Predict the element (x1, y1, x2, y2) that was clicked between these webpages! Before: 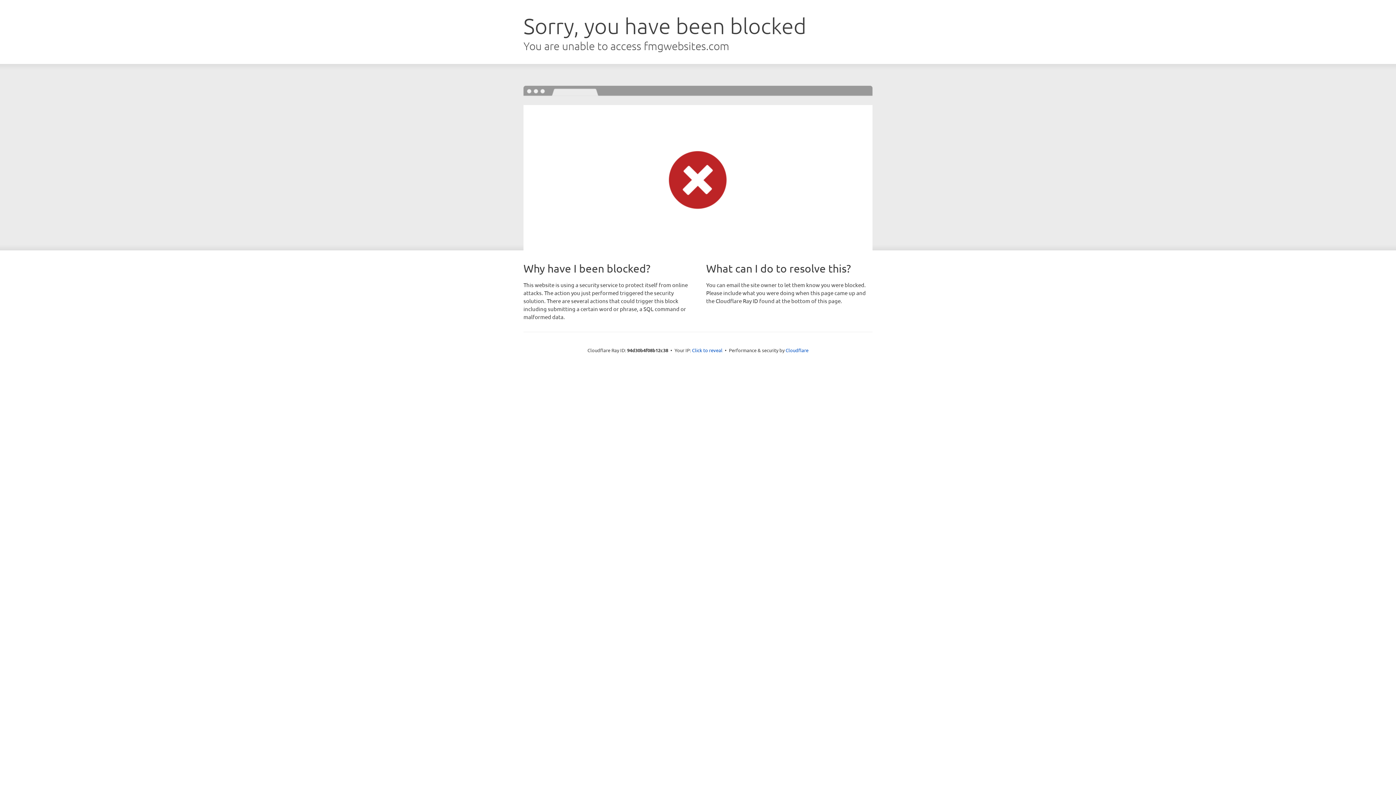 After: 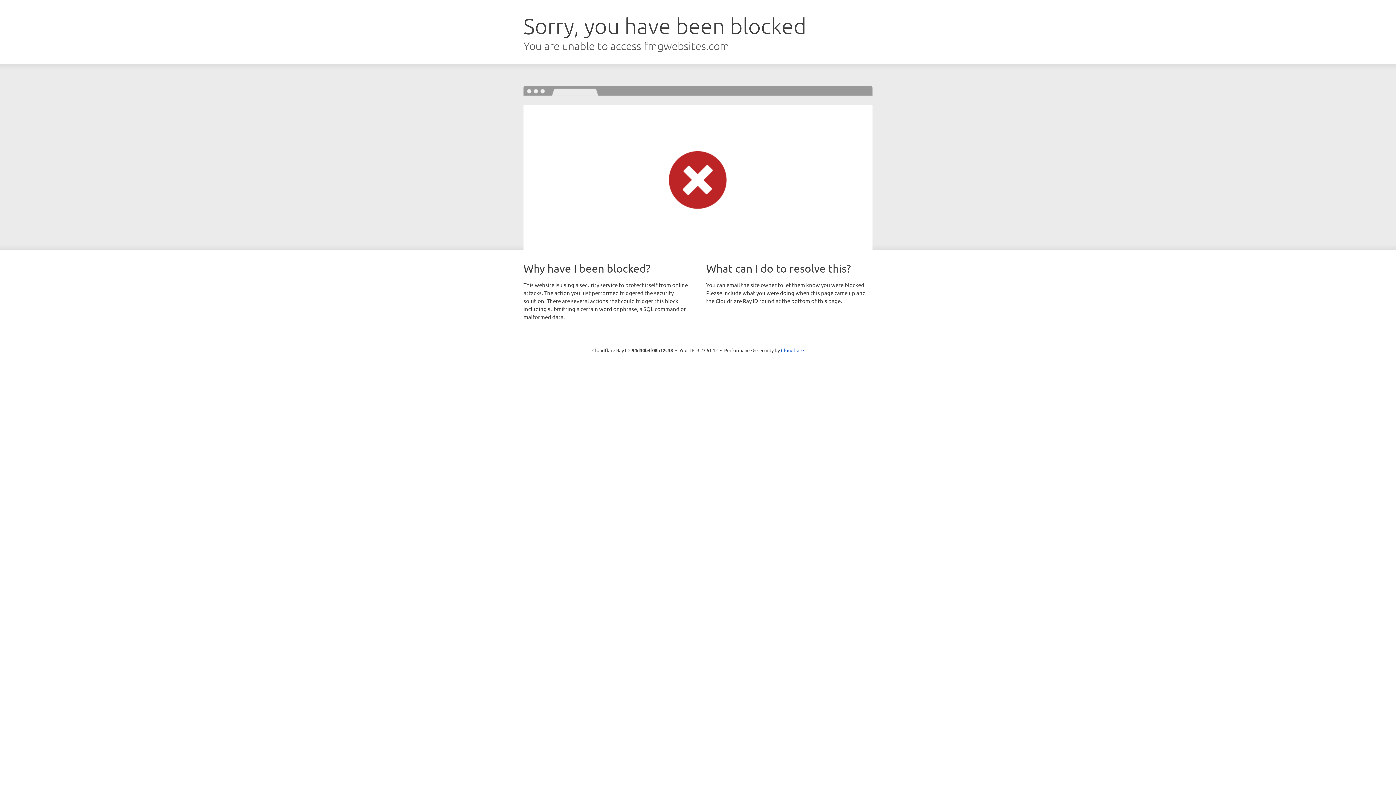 Action: label: Click to reveal bbox: (692, 346, 722, 353)